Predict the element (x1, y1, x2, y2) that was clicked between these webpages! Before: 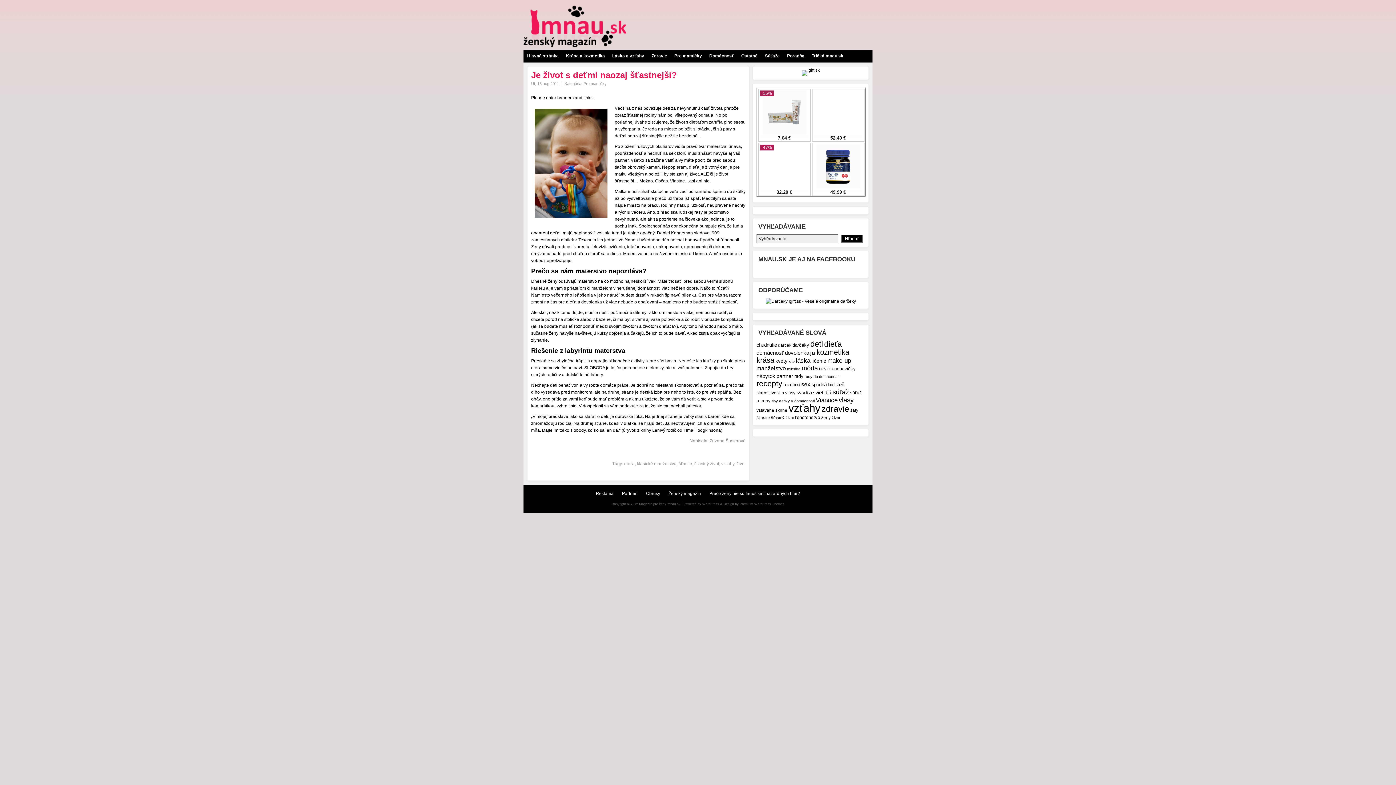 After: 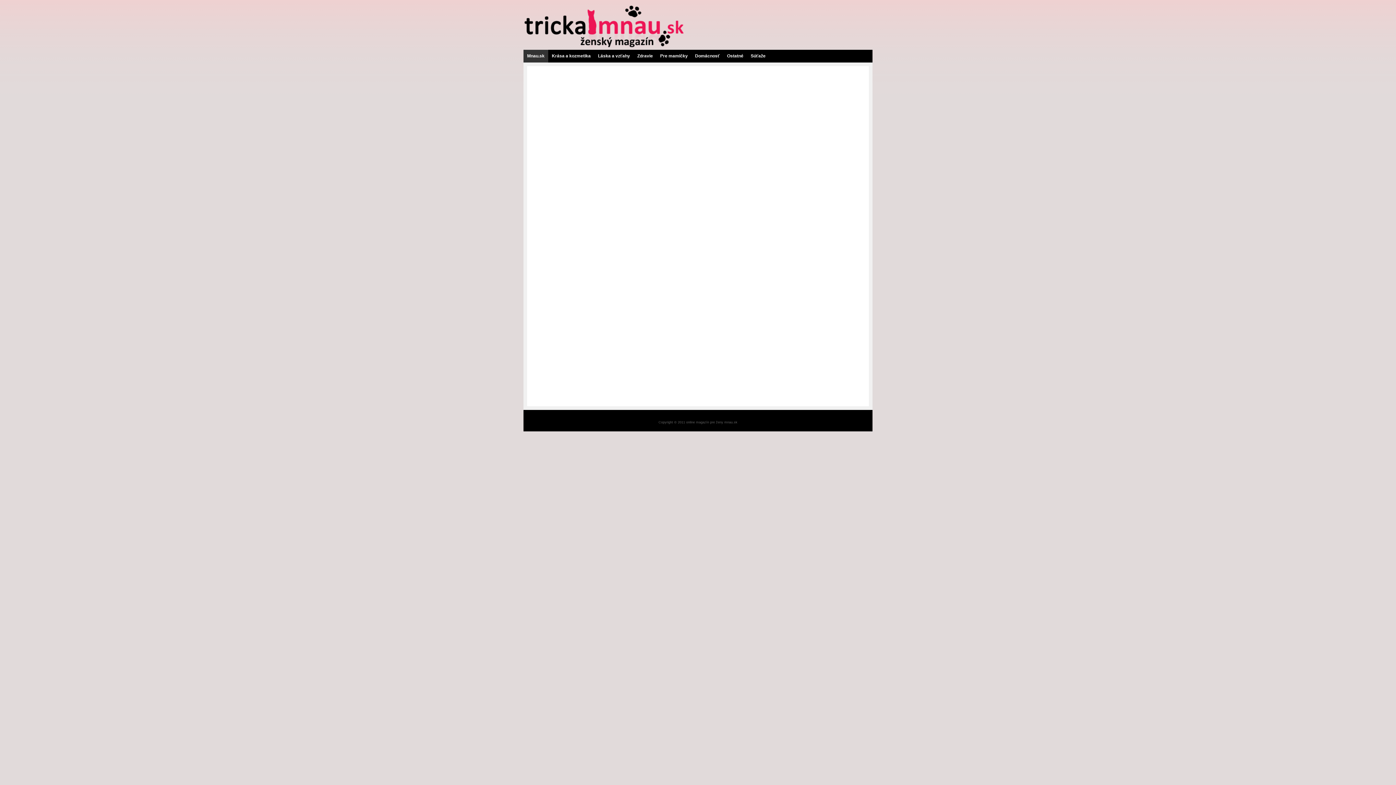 Action: label: Tričká mnau.sk bbox: (808, 49, 847, 62)